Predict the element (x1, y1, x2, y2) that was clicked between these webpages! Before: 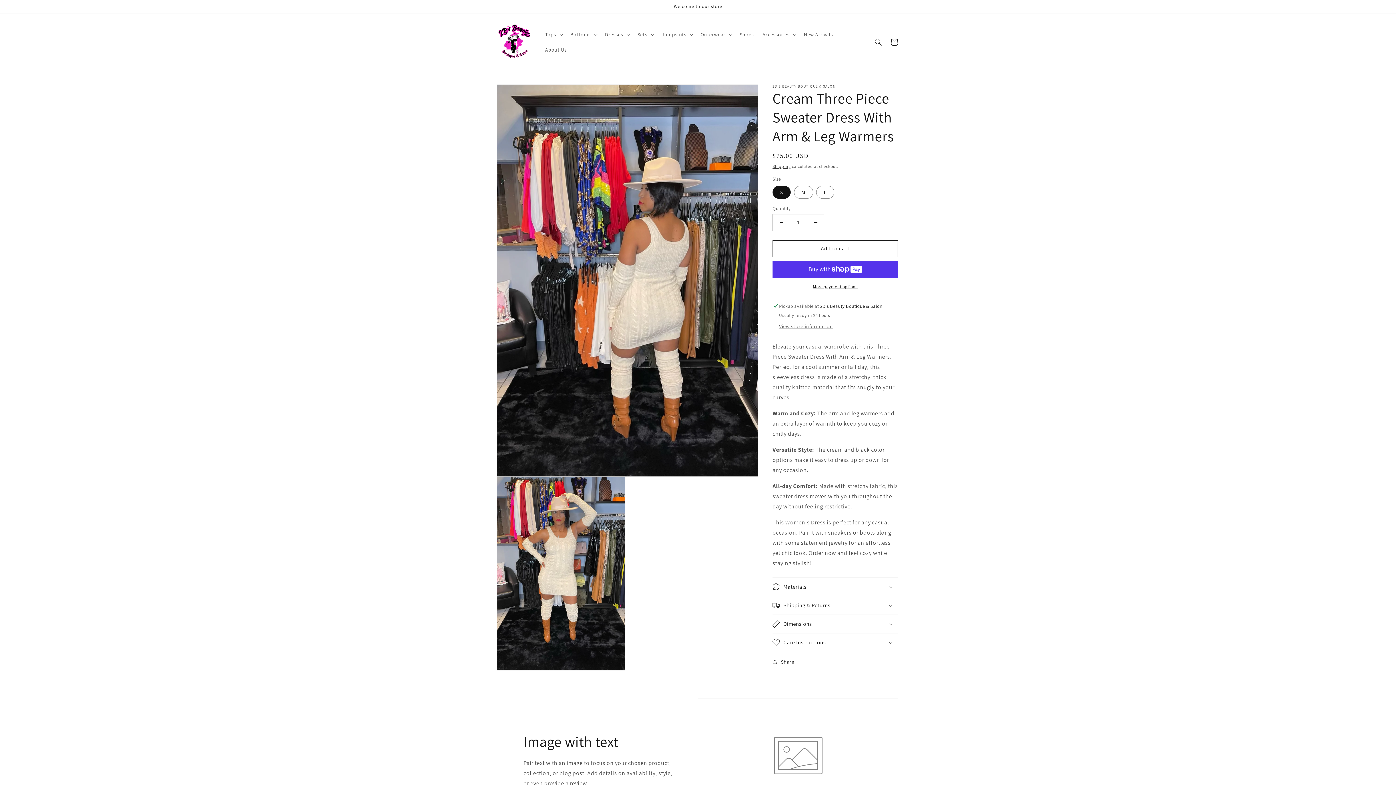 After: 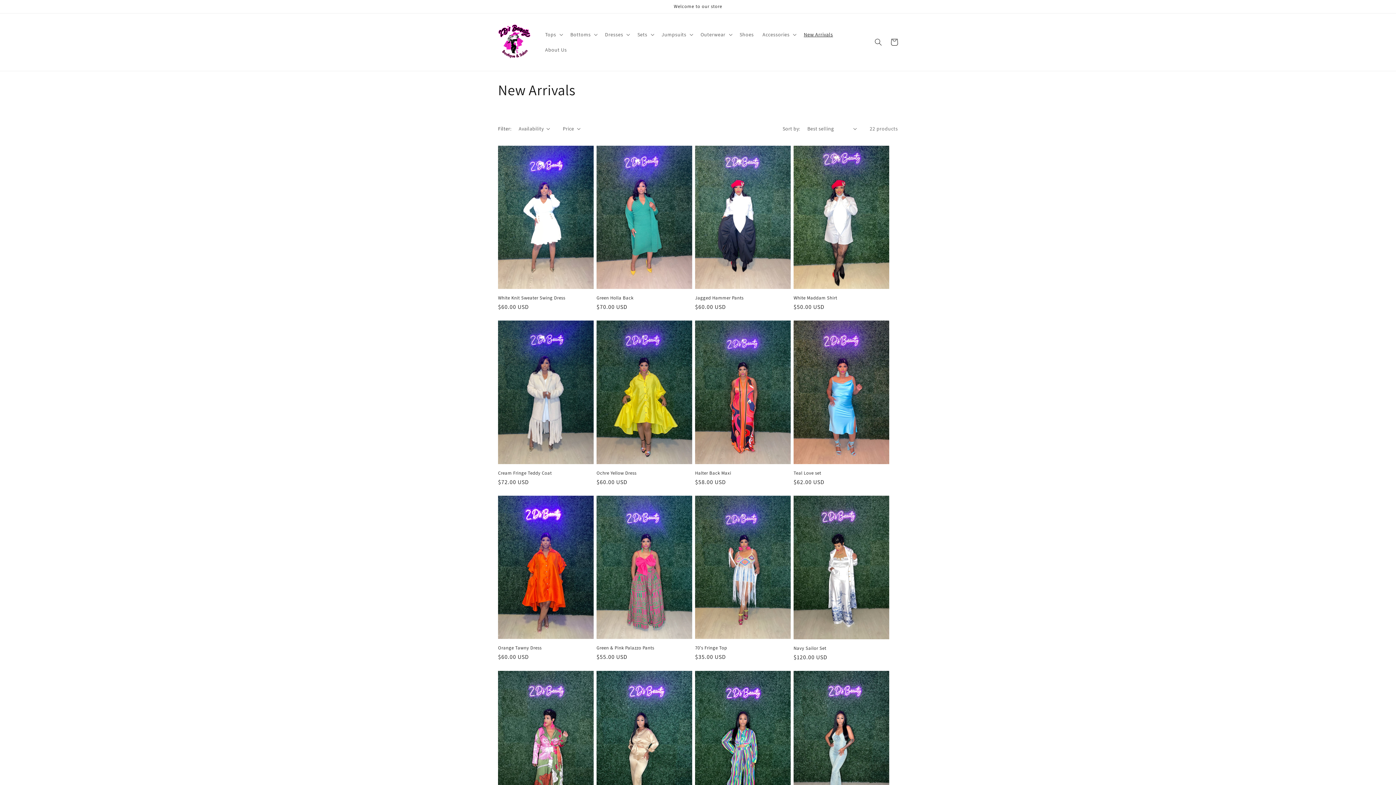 Action: label: New Arrivals bbox: (799, 26, 837, 42)